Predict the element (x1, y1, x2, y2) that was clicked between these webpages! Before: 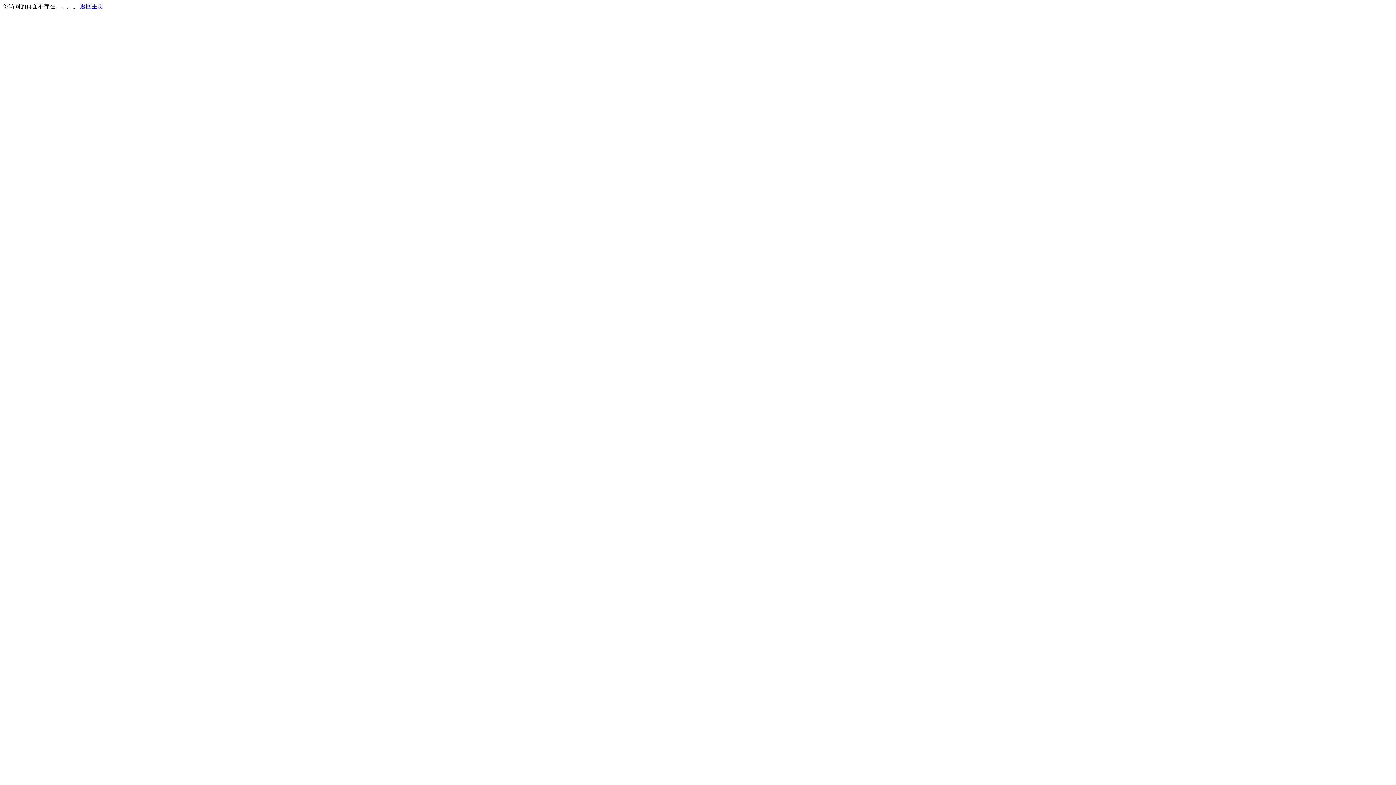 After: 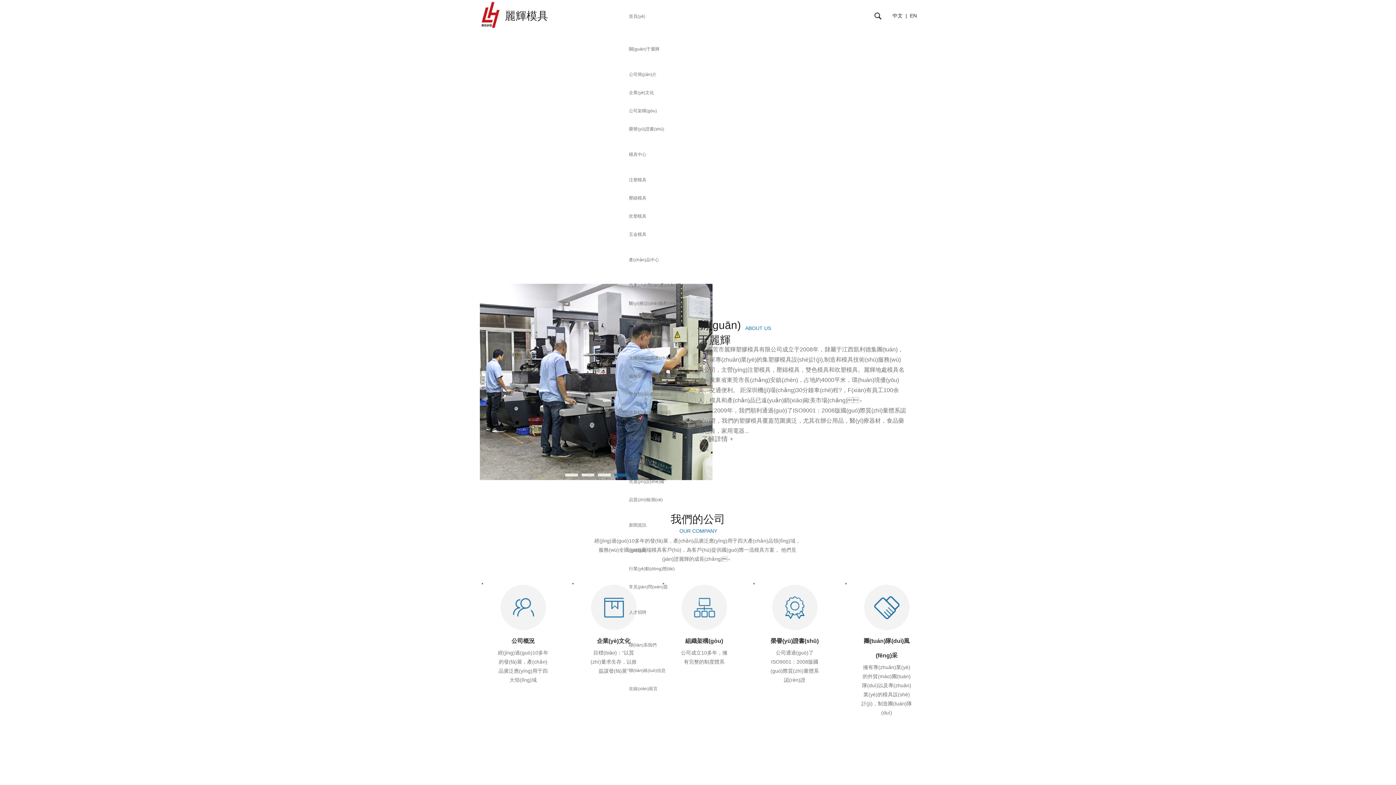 Action: bbox: (80, 3, 103, 9) label: 返回主页